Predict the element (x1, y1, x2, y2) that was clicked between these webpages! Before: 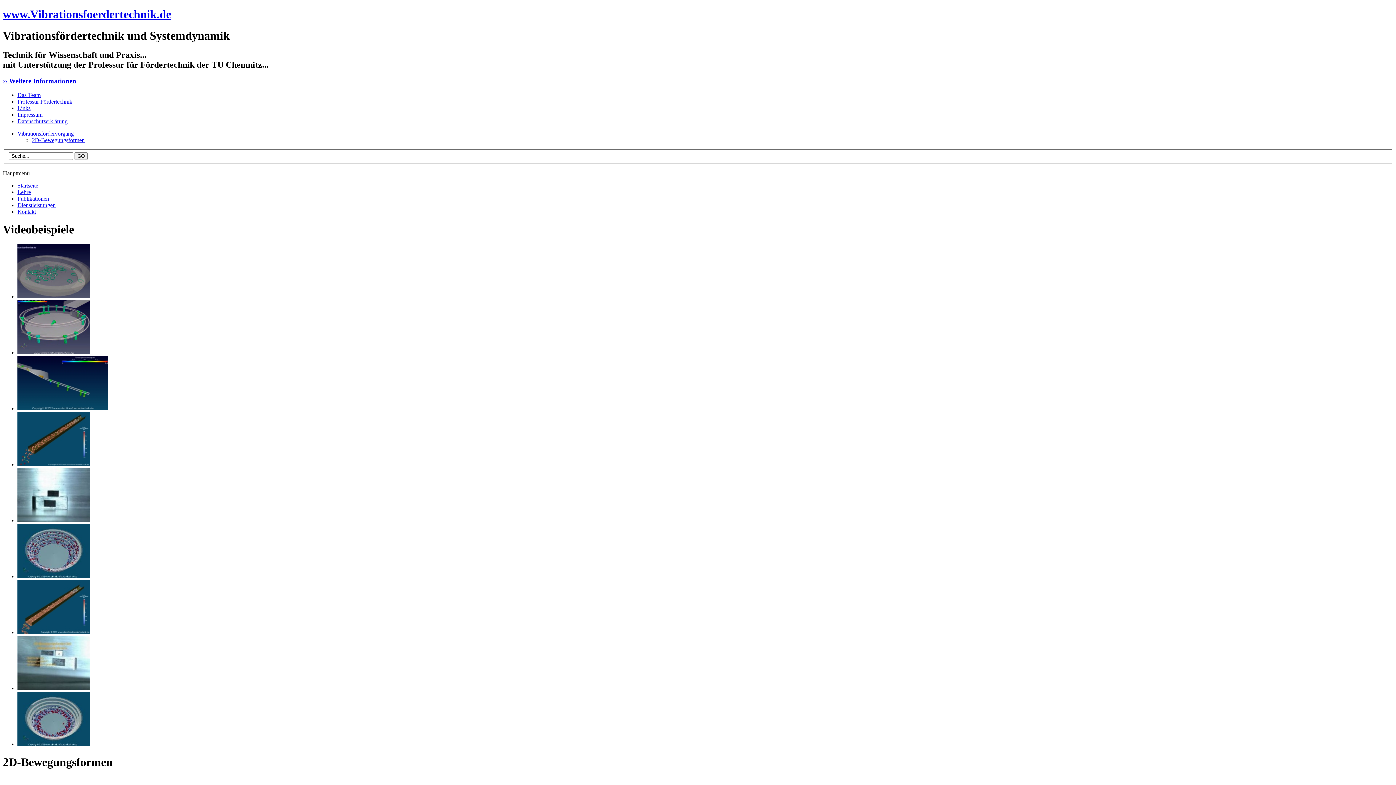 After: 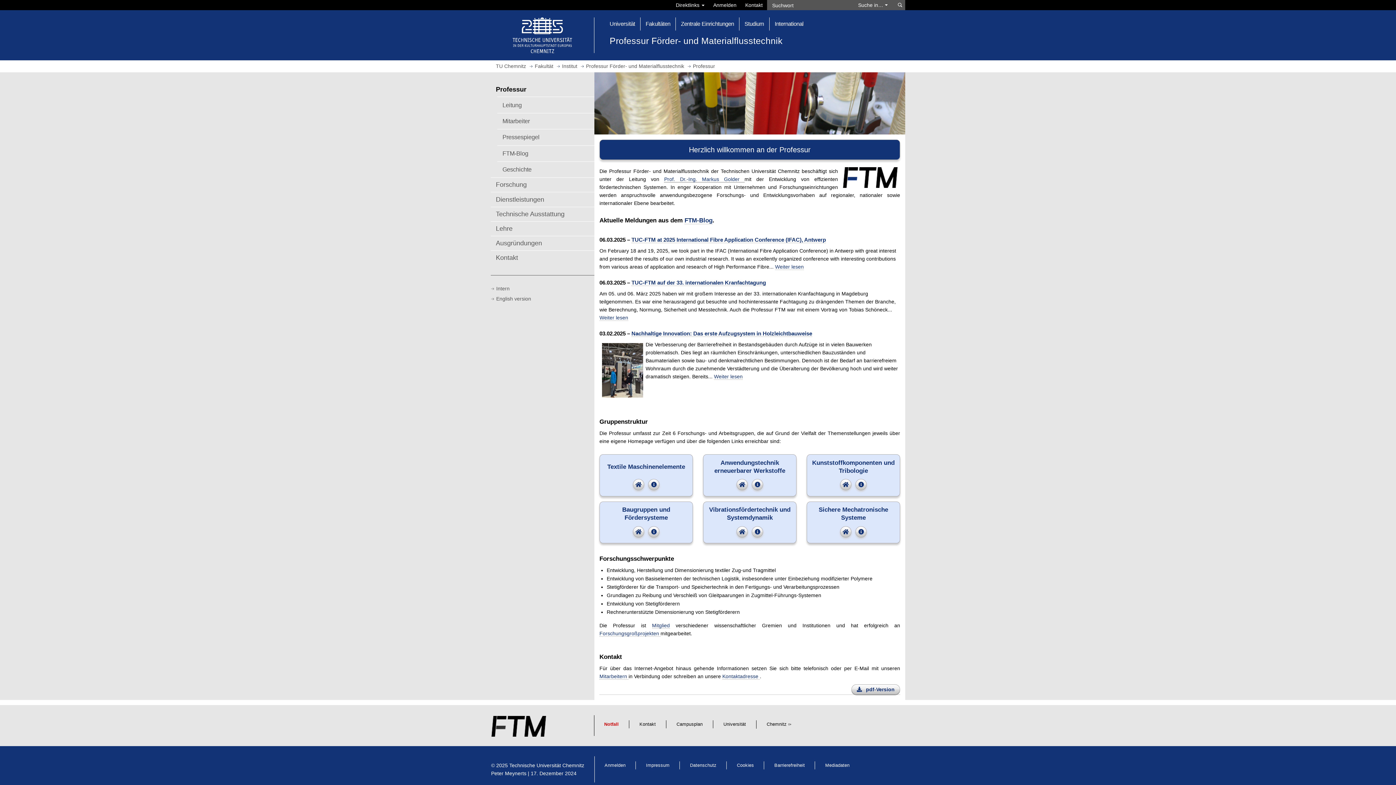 Action: label: ›› Weitere Informationen bbox: (2, 77, 76, 84)